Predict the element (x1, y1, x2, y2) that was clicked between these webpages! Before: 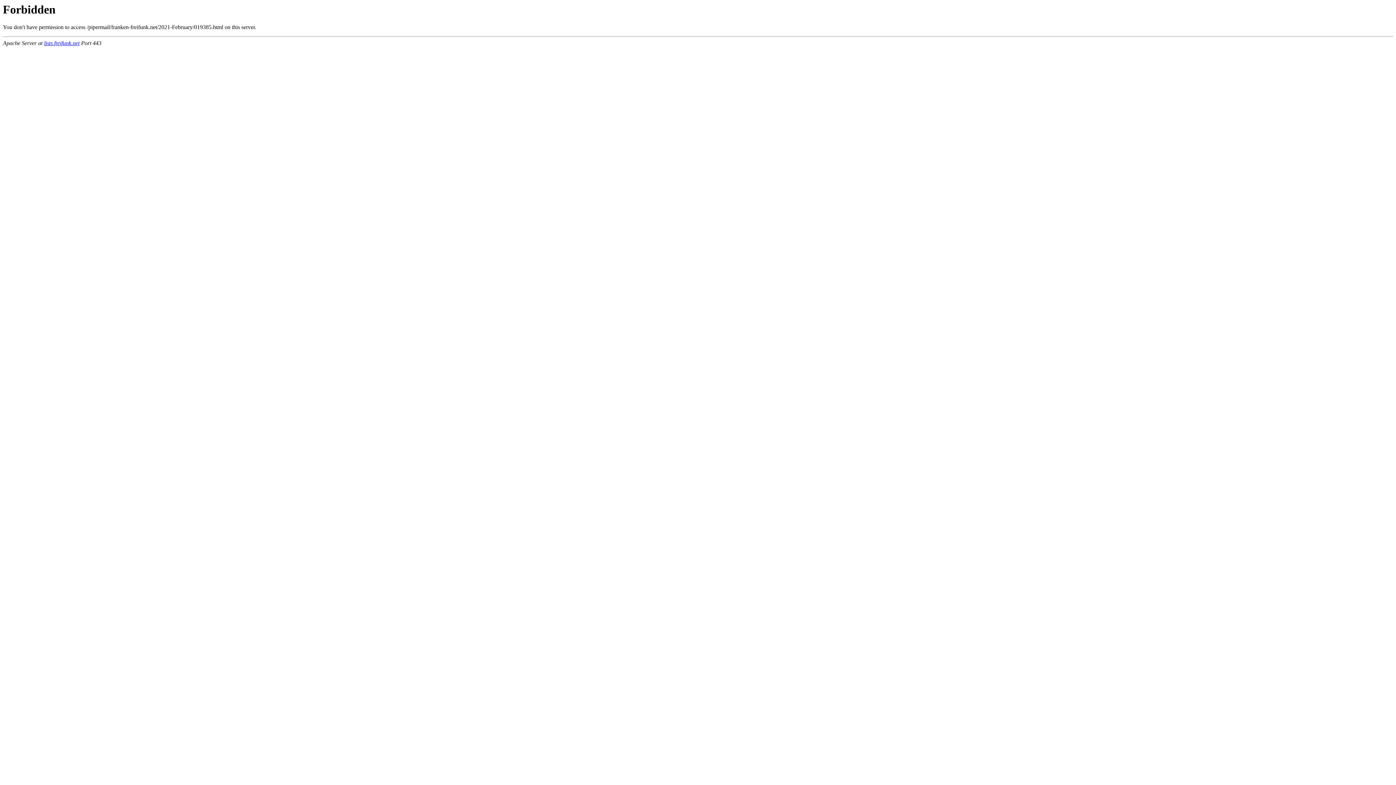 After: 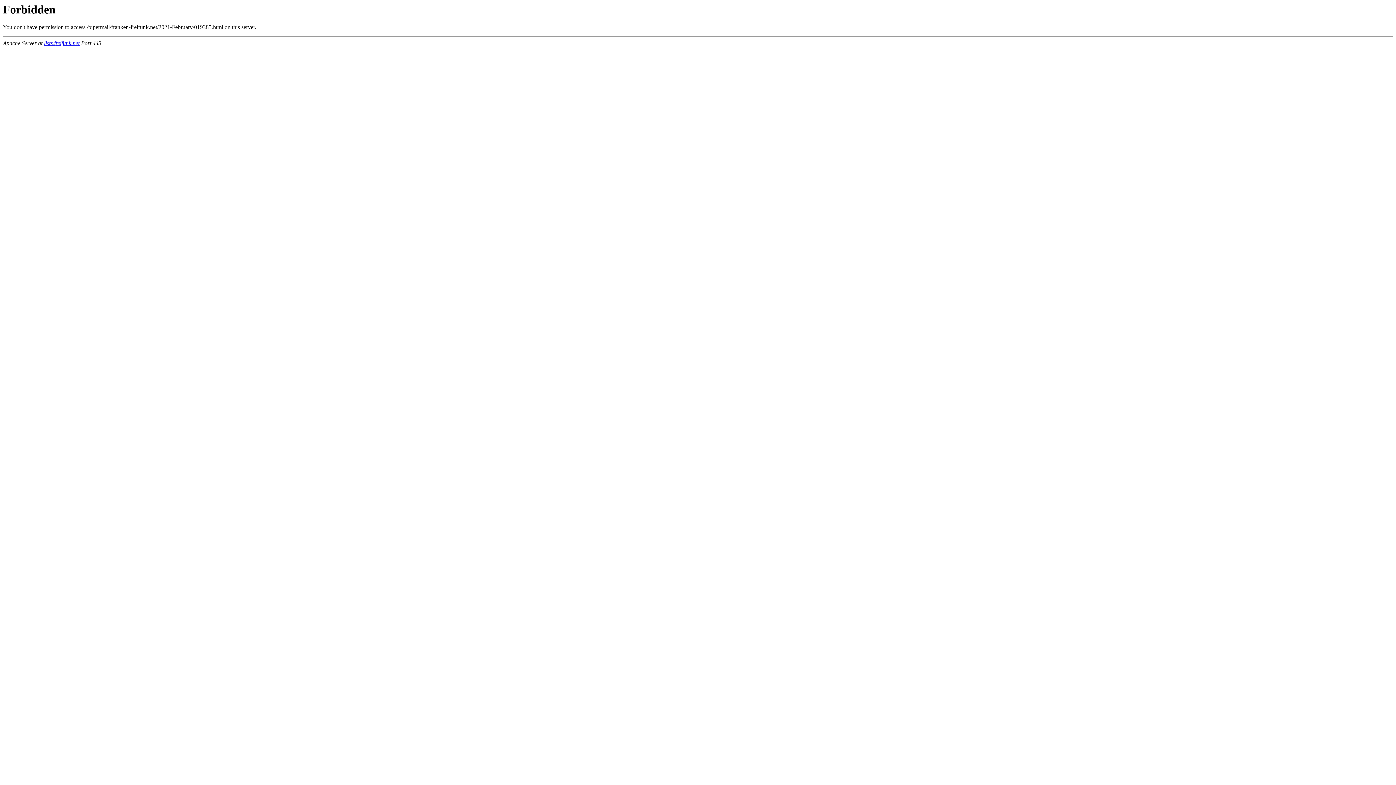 Action: label: lists.freifunk.net bbox: (44, 40, 79, 46)